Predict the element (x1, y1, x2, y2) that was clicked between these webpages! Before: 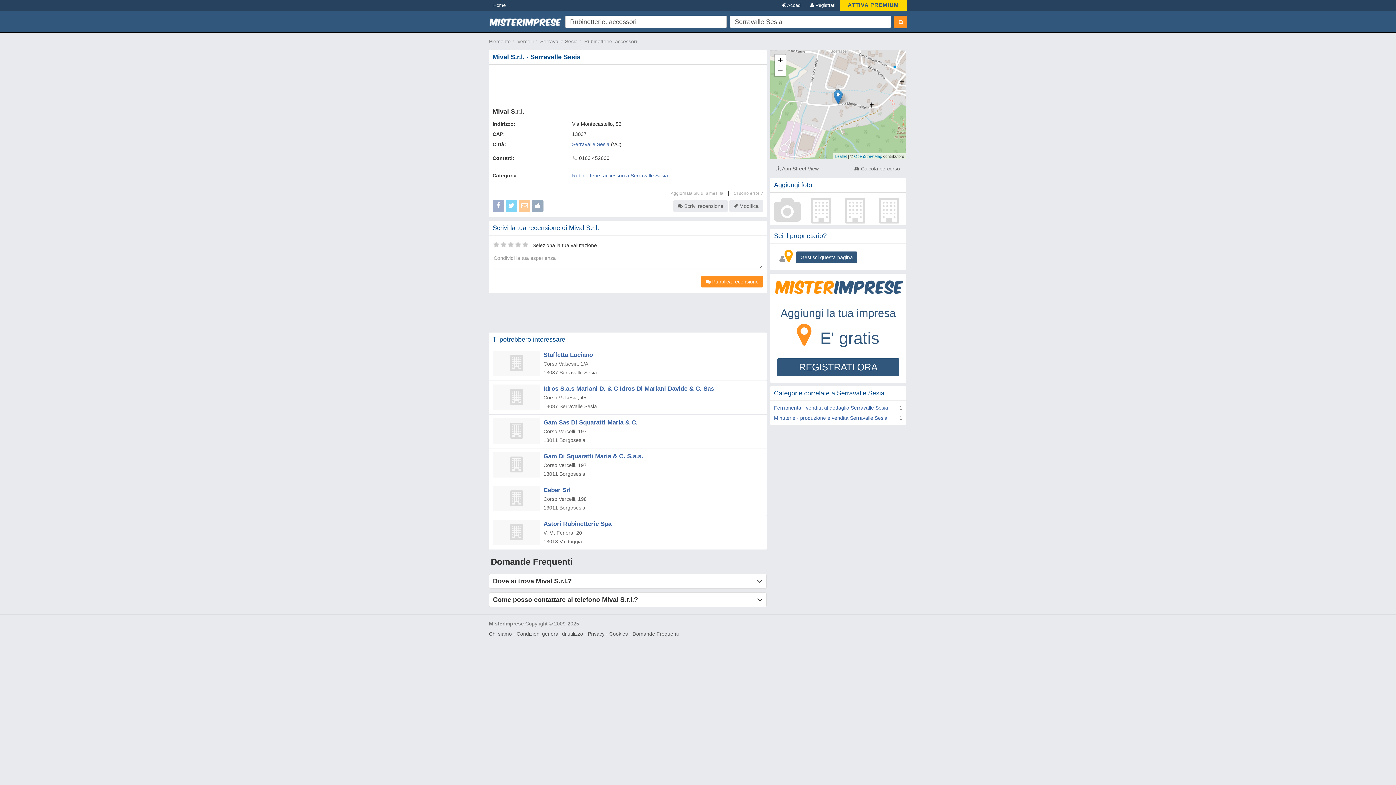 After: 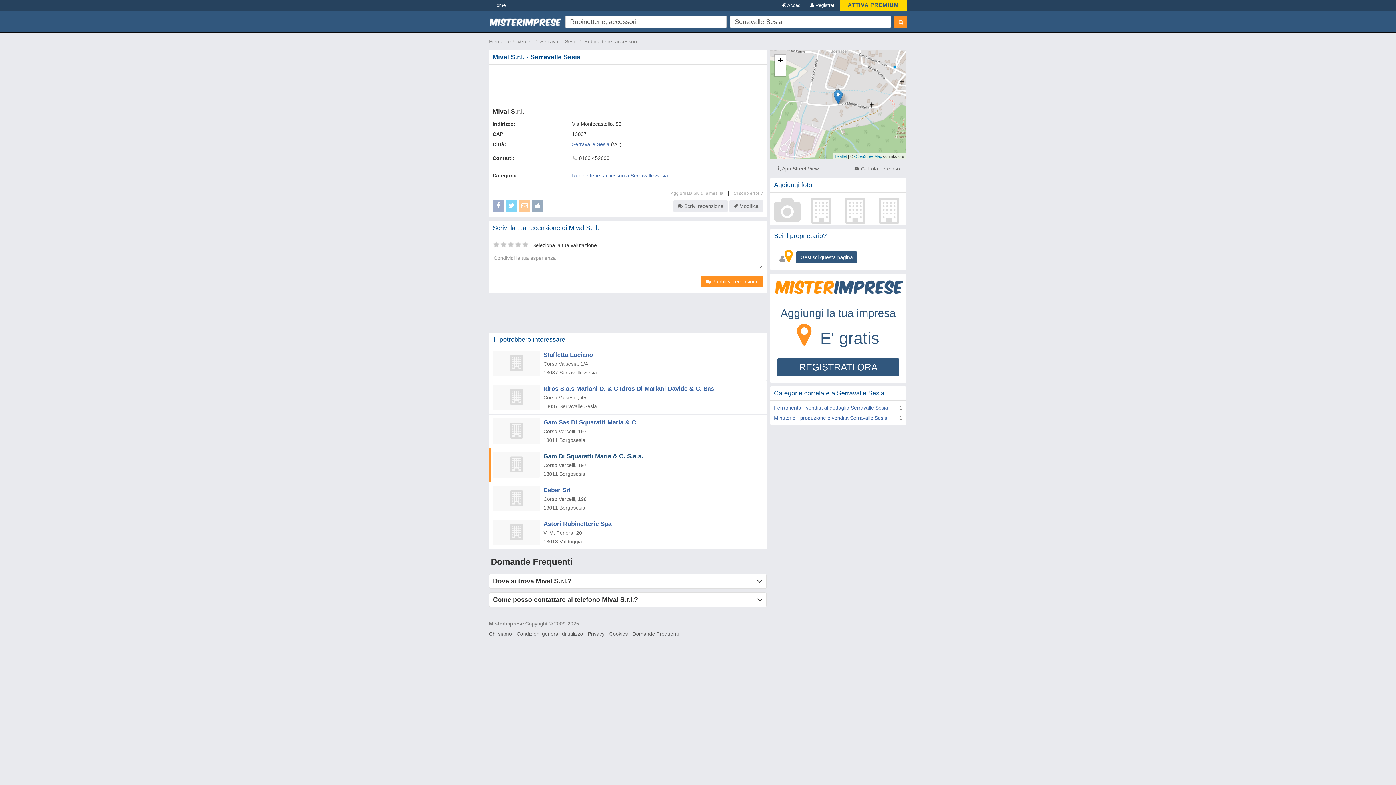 Action: label: Gam Di Squaratti Maria & C. S.a.s. bbox: (543, 453, 643, 460)